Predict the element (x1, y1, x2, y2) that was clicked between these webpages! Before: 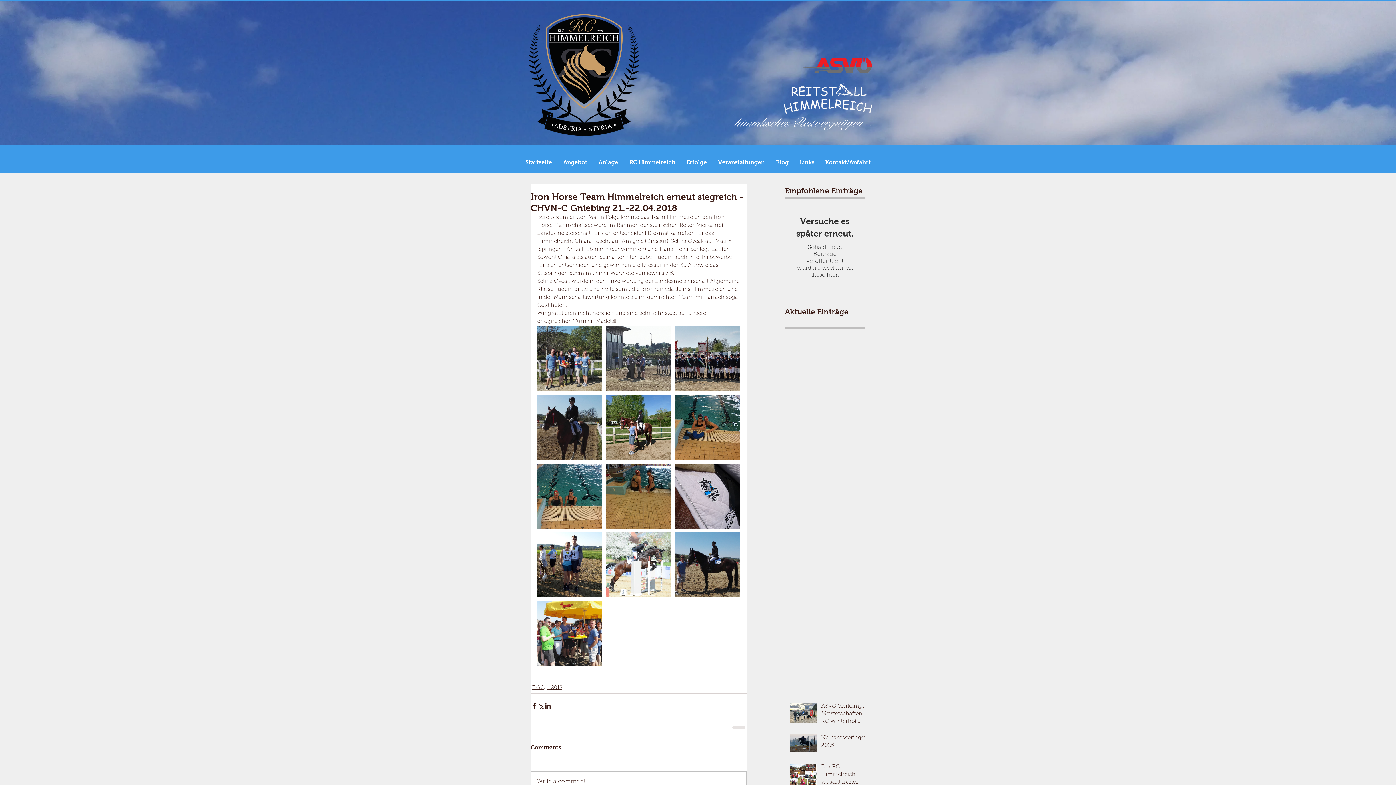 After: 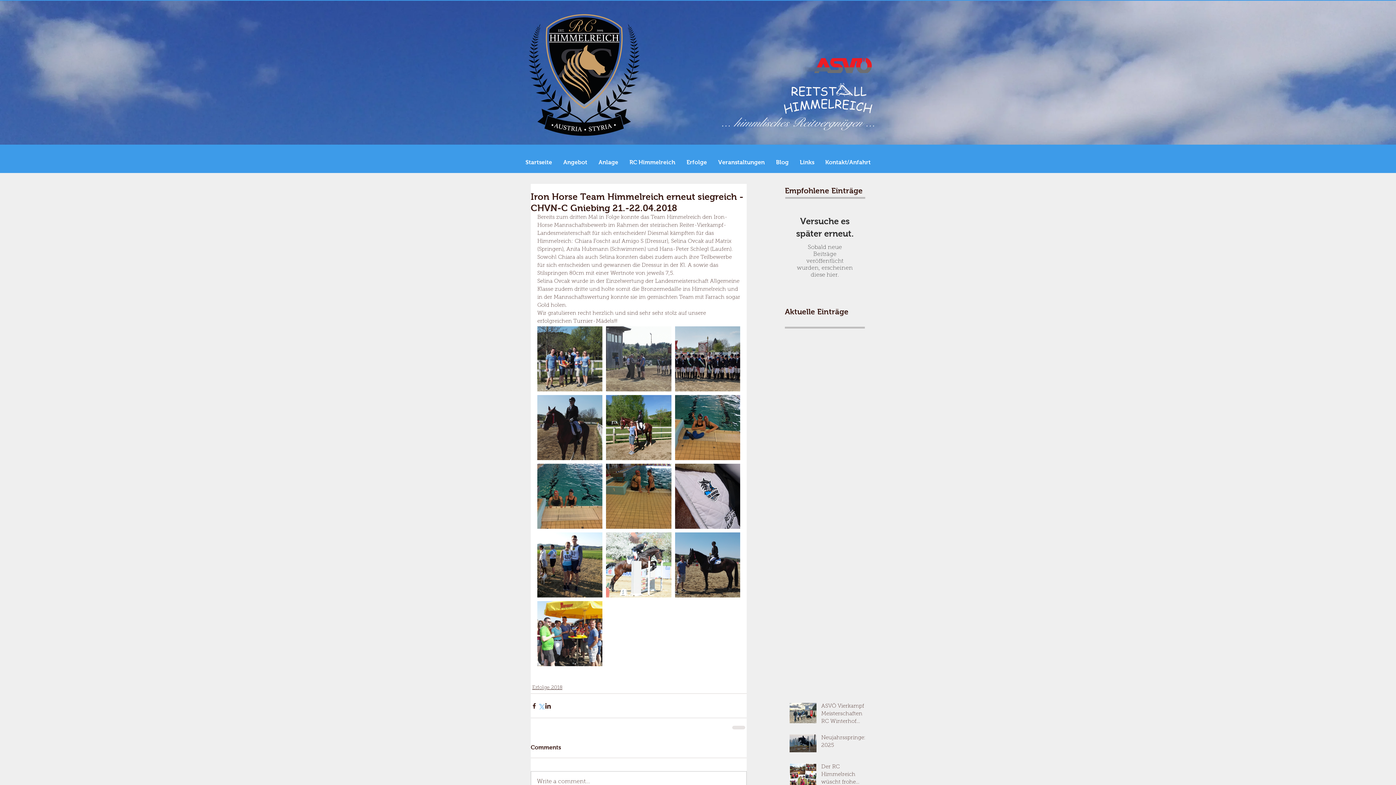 Action: bbox: (537, 702, 544, 709) label: Über X (Twitter) teilen